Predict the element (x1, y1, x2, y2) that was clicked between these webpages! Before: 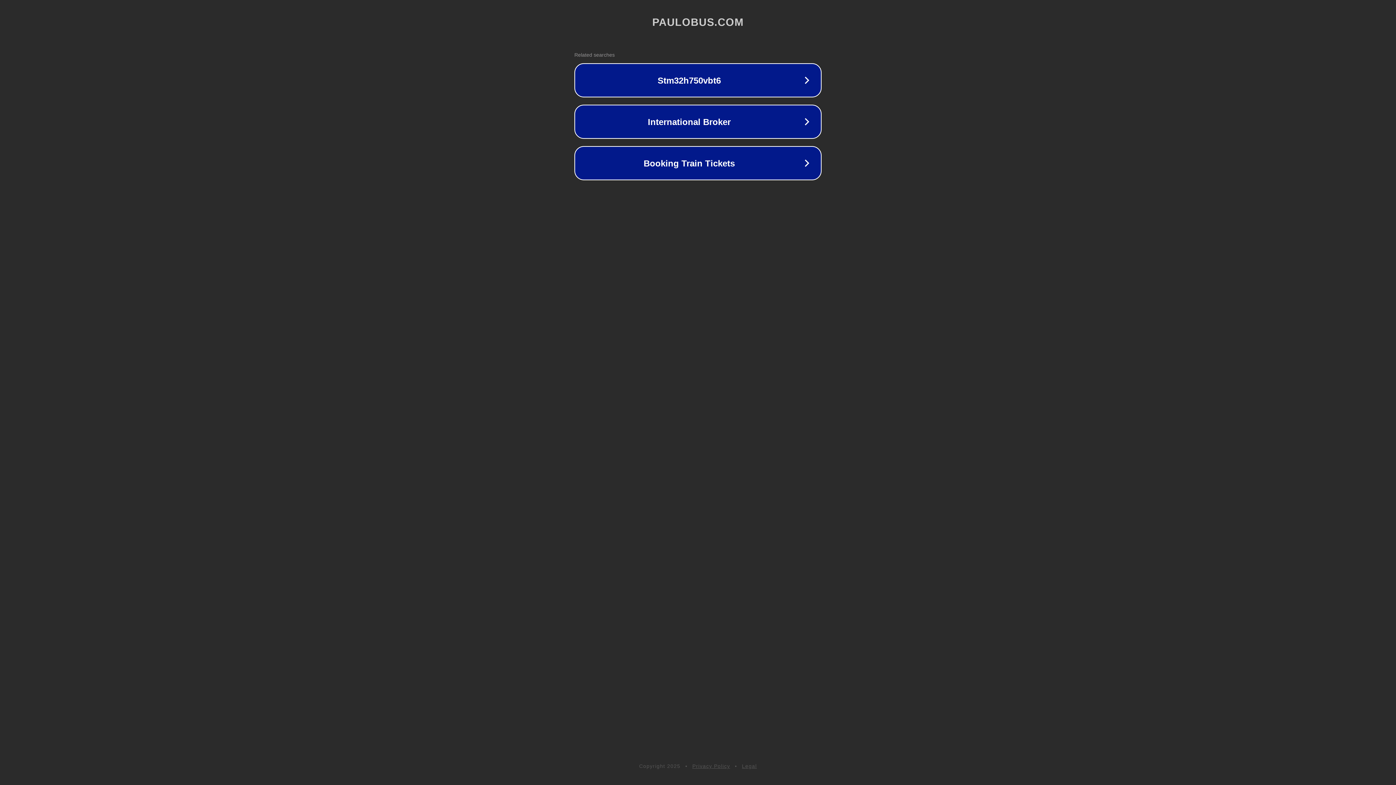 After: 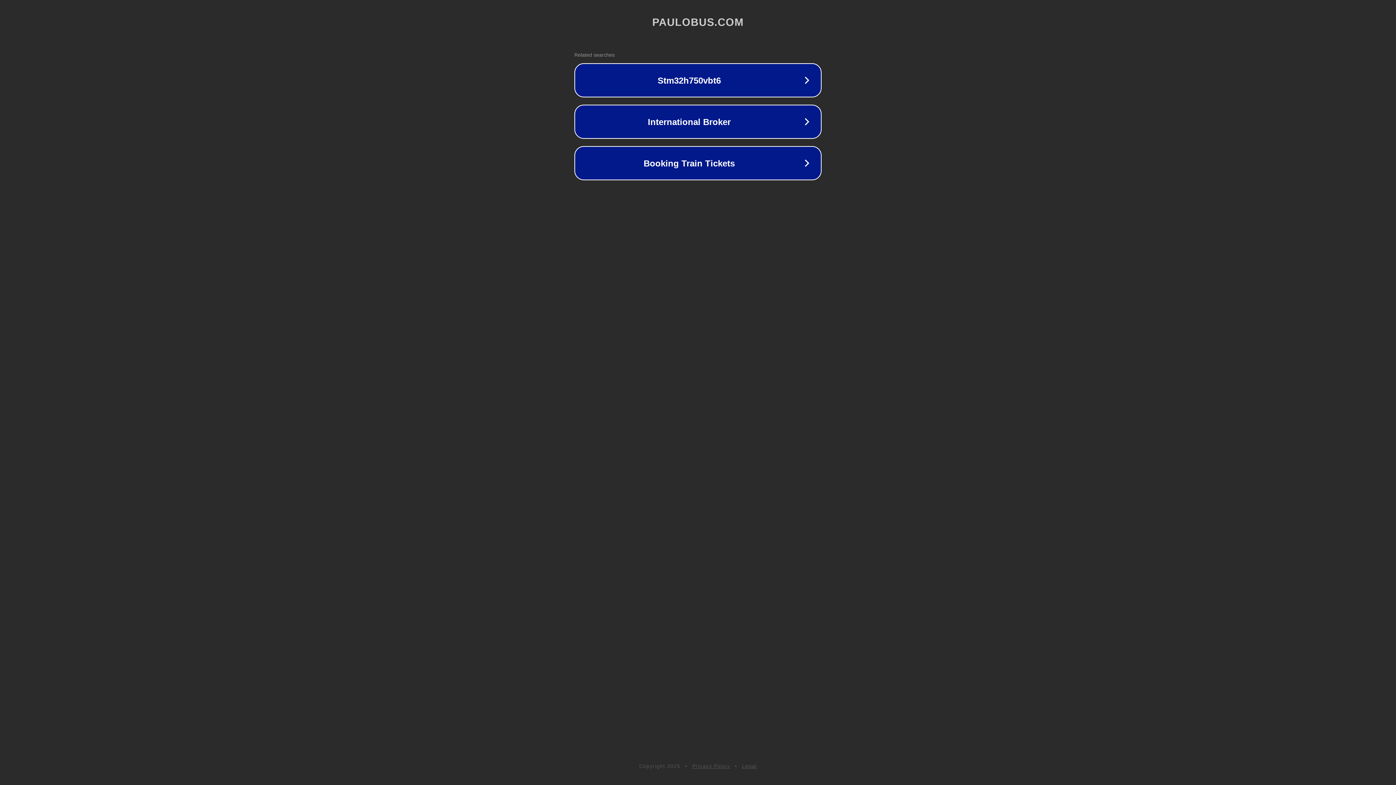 Action: label: Legal bbox: (742, 763, 757, 769)